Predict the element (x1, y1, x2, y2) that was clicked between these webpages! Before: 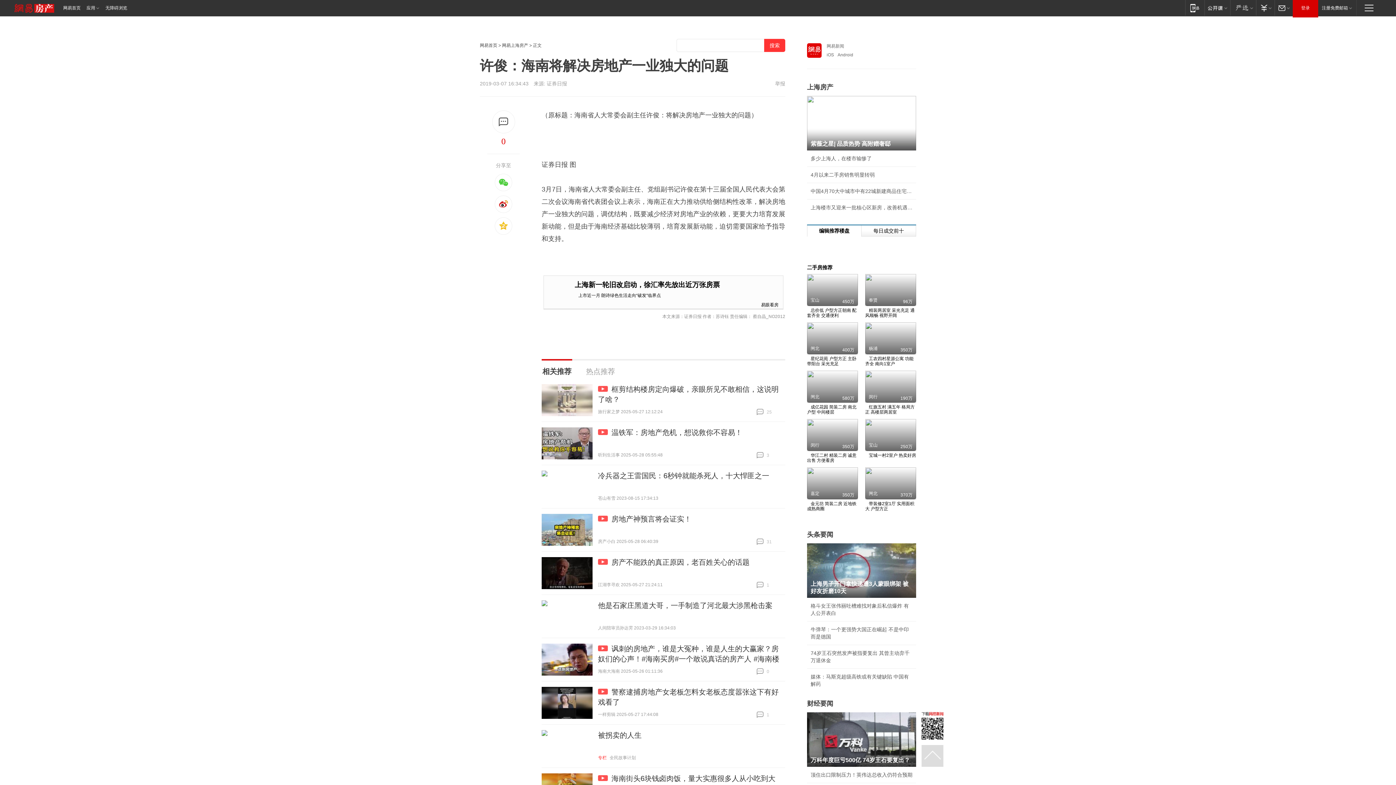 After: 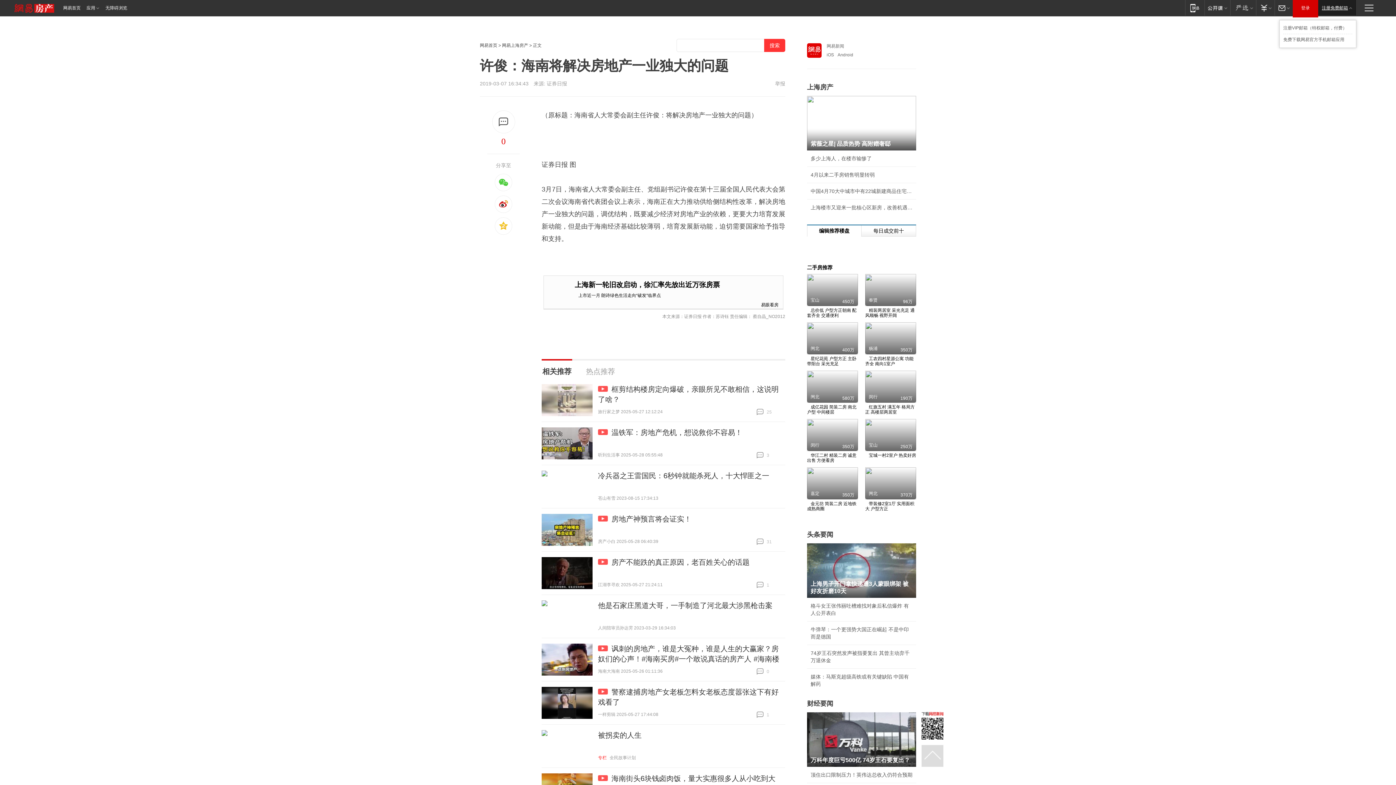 Action: bbox: (1318, 0, 1356, 15) label: 注册免费邮箱